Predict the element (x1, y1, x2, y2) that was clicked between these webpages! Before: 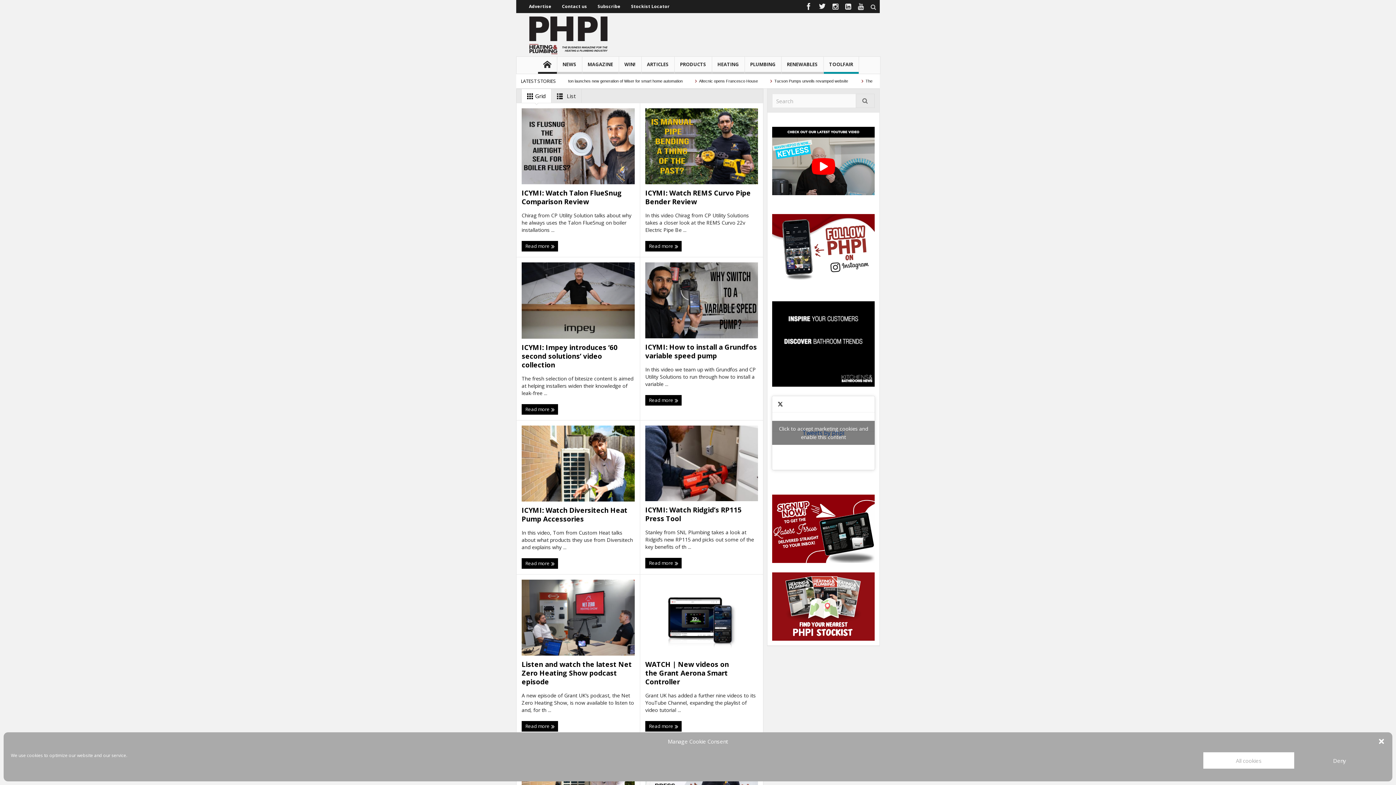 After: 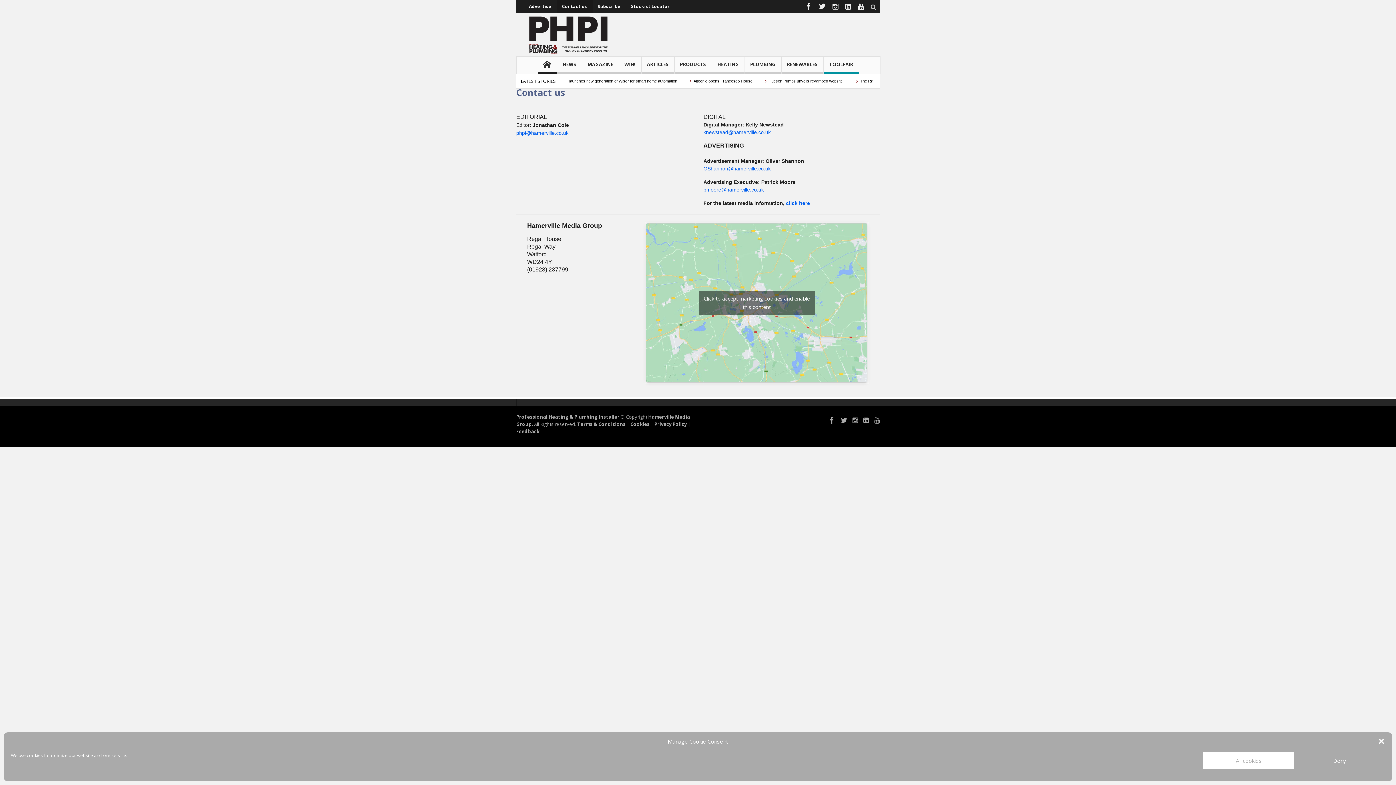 Action: bbox: (557, 0, 592, 12) label: Contact us